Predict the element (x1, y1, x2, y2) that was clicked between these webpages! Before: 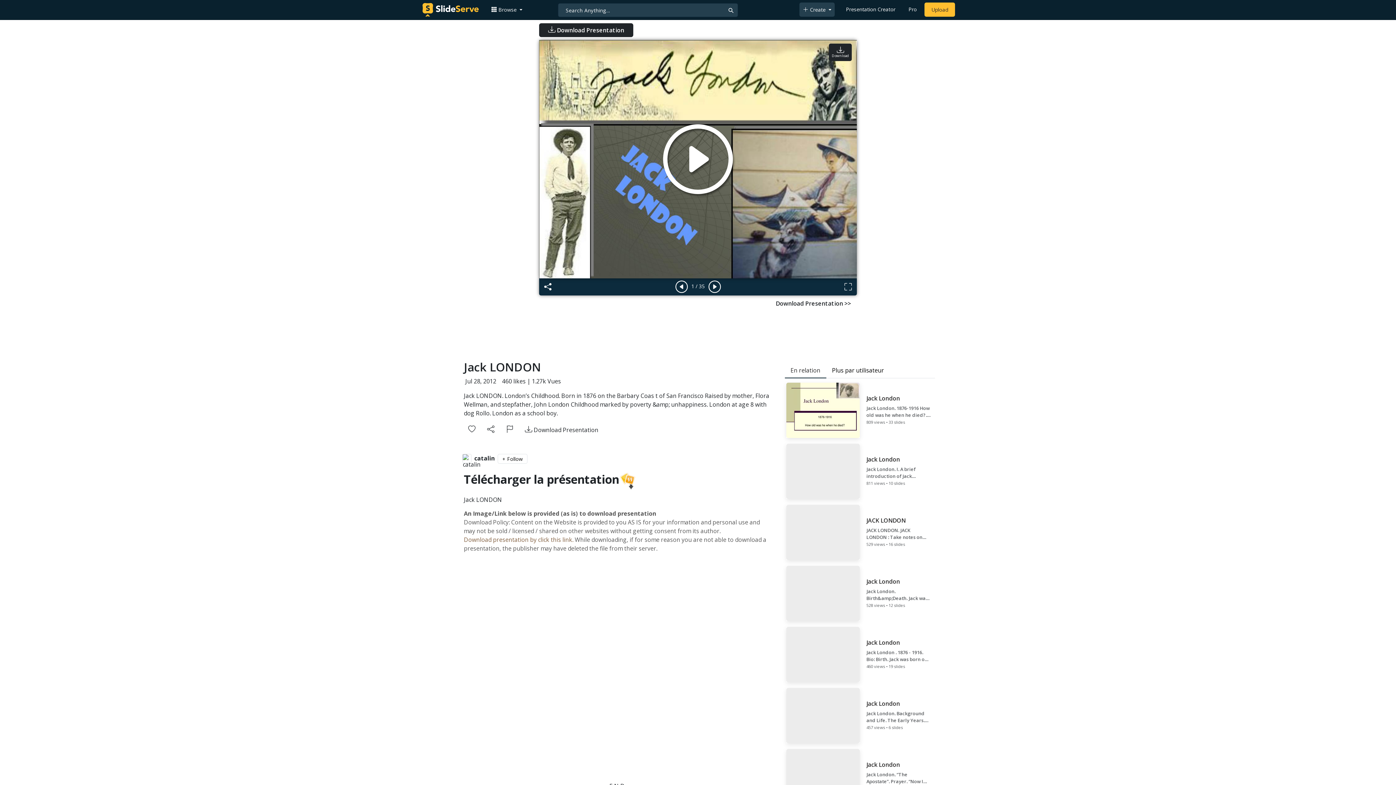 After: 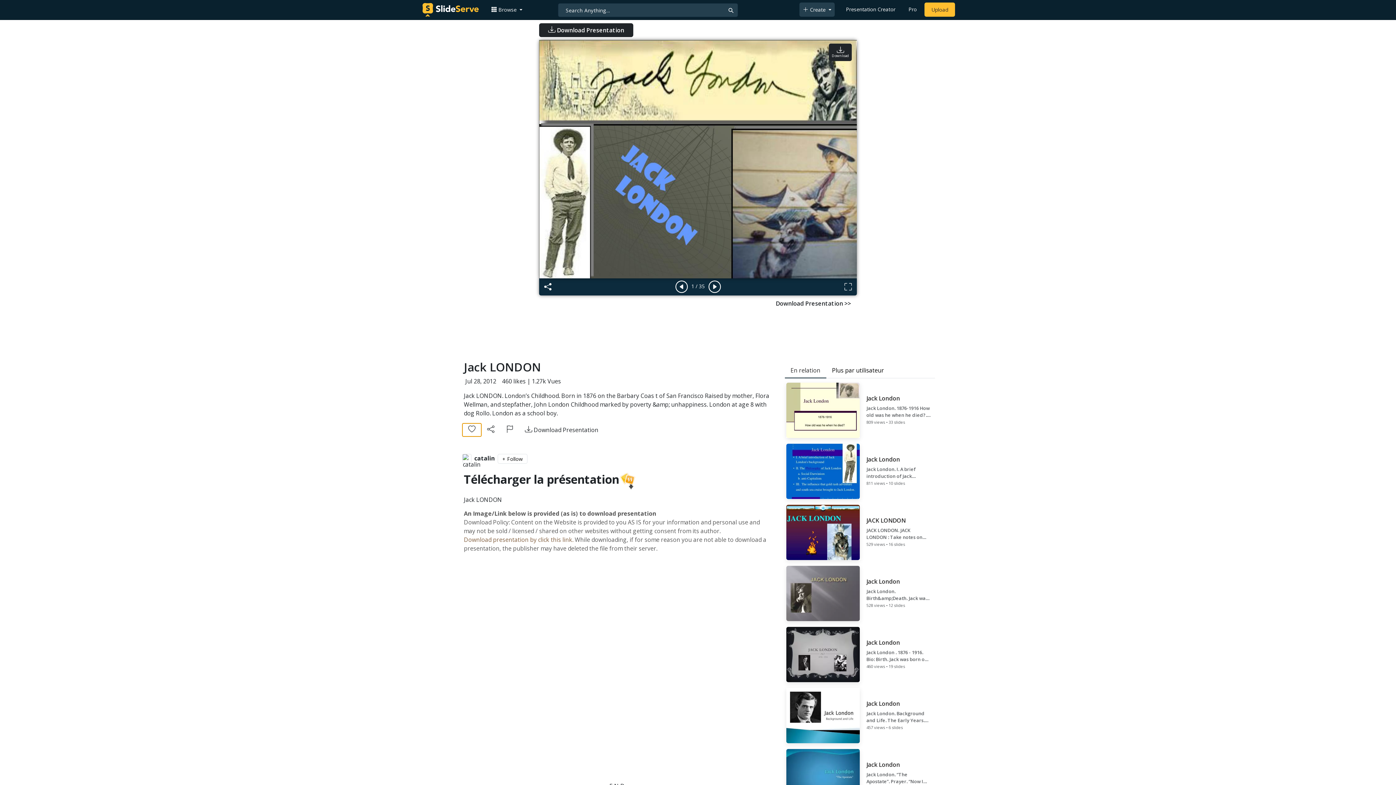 Action: bbox: (462, 423, 481, 436)